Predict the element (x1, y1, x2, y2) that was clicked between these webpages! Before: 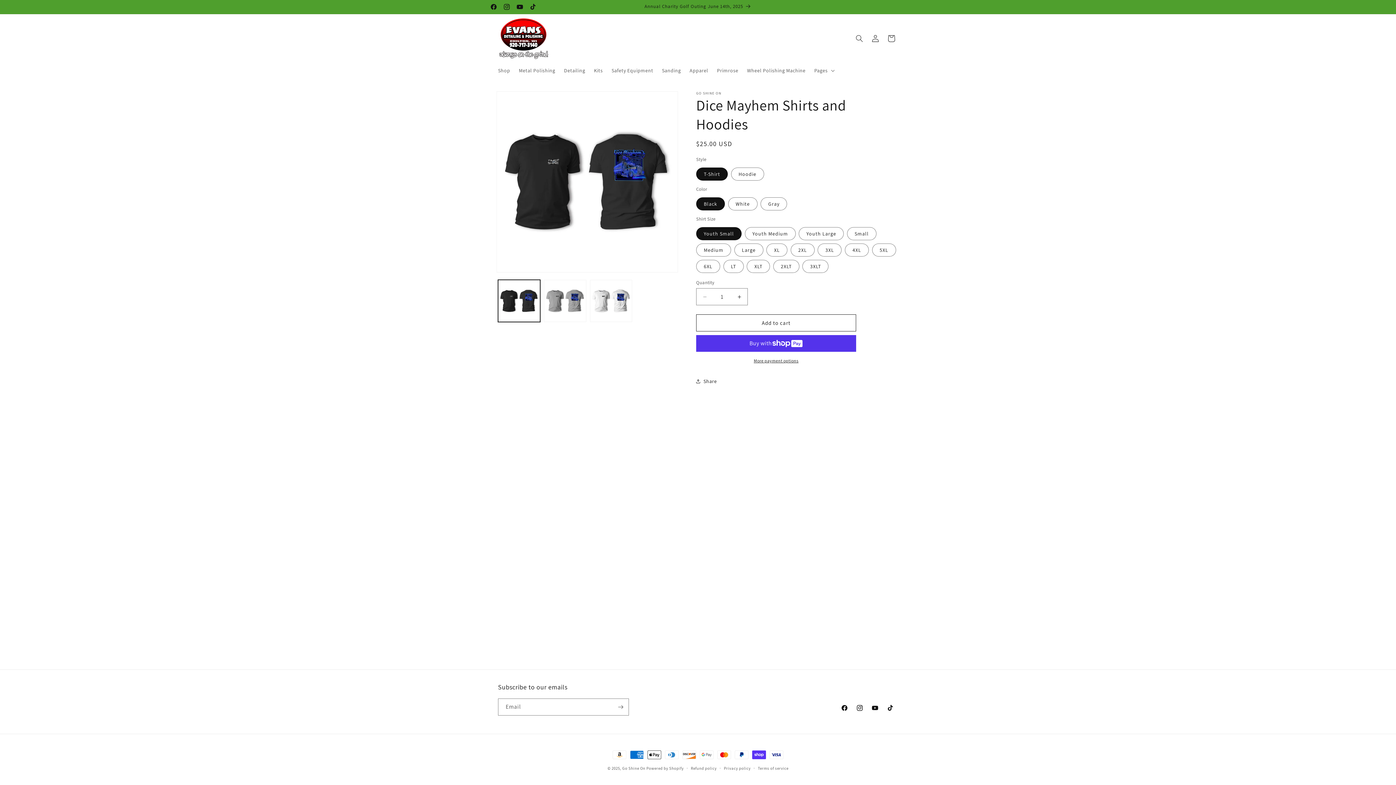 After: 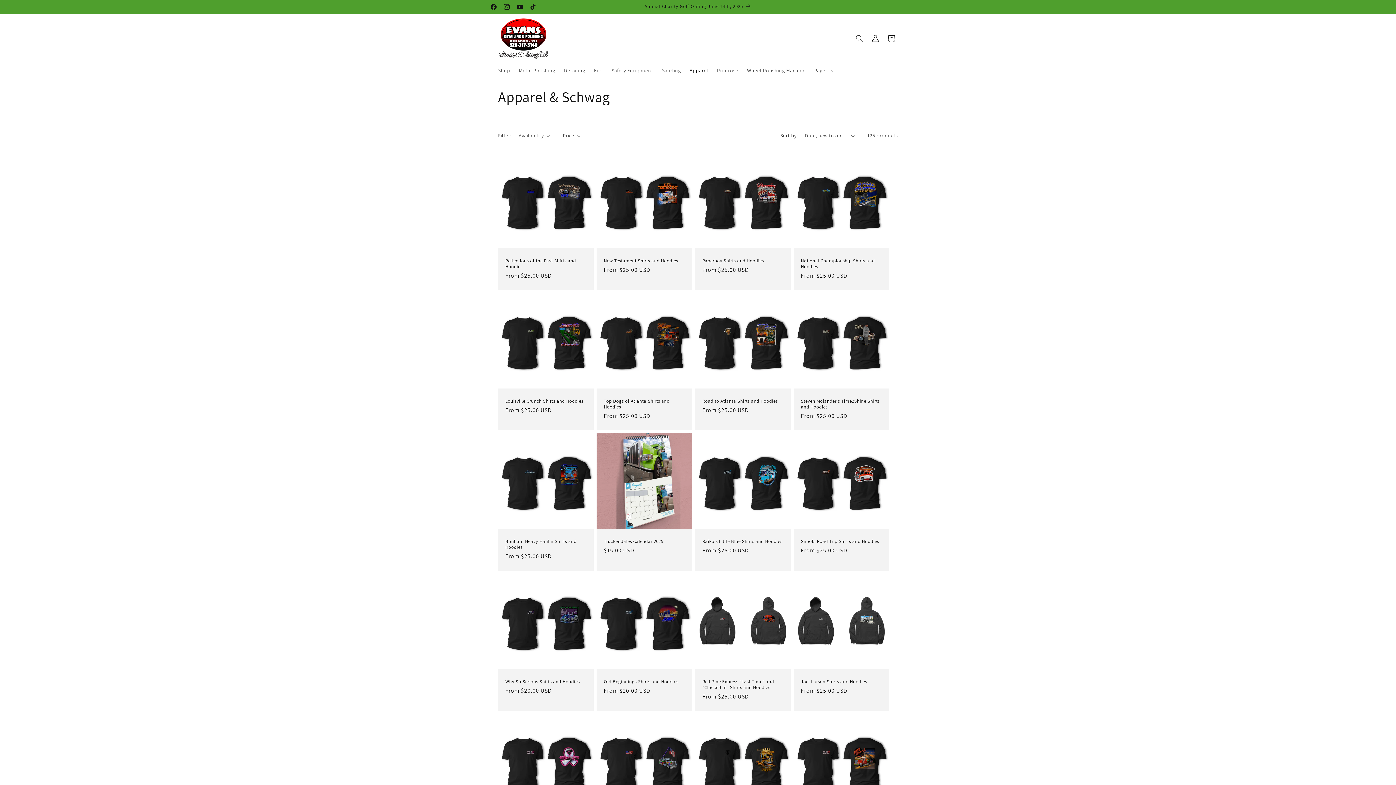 Action: label: Apparel bbox: (685, 62, 712, 78)